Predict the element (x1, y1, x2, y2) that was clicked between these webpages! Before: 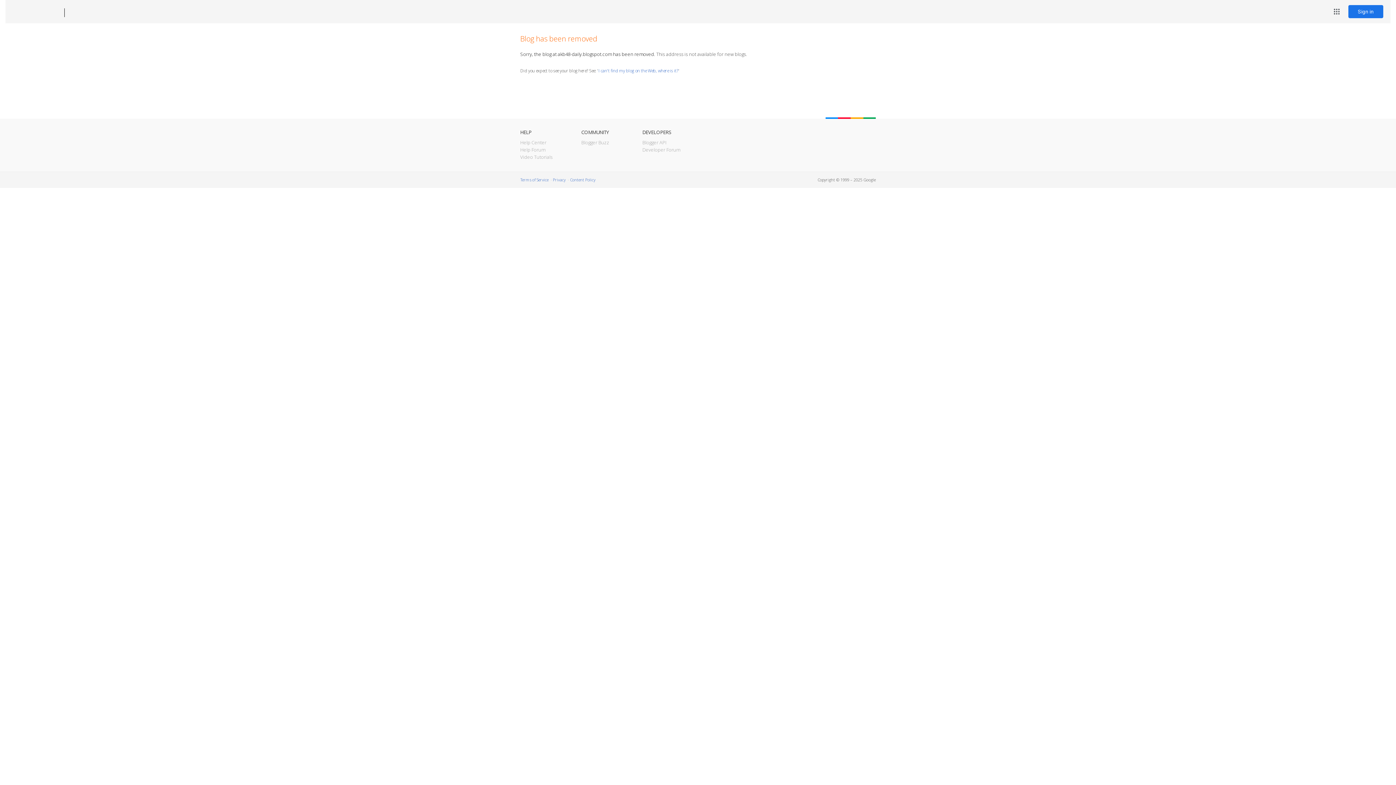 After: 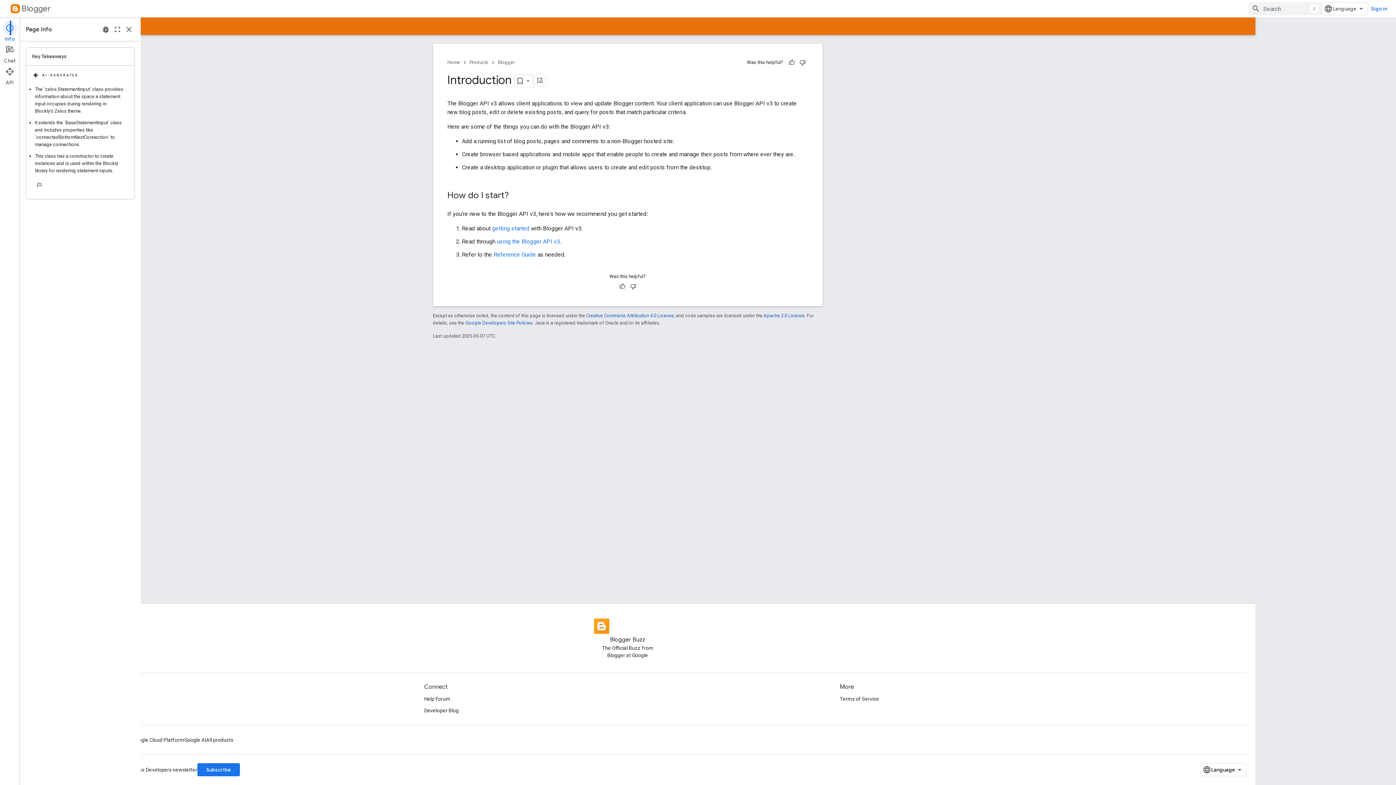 Action: label: Blogger API bbox: (642, 139, 666, 145)